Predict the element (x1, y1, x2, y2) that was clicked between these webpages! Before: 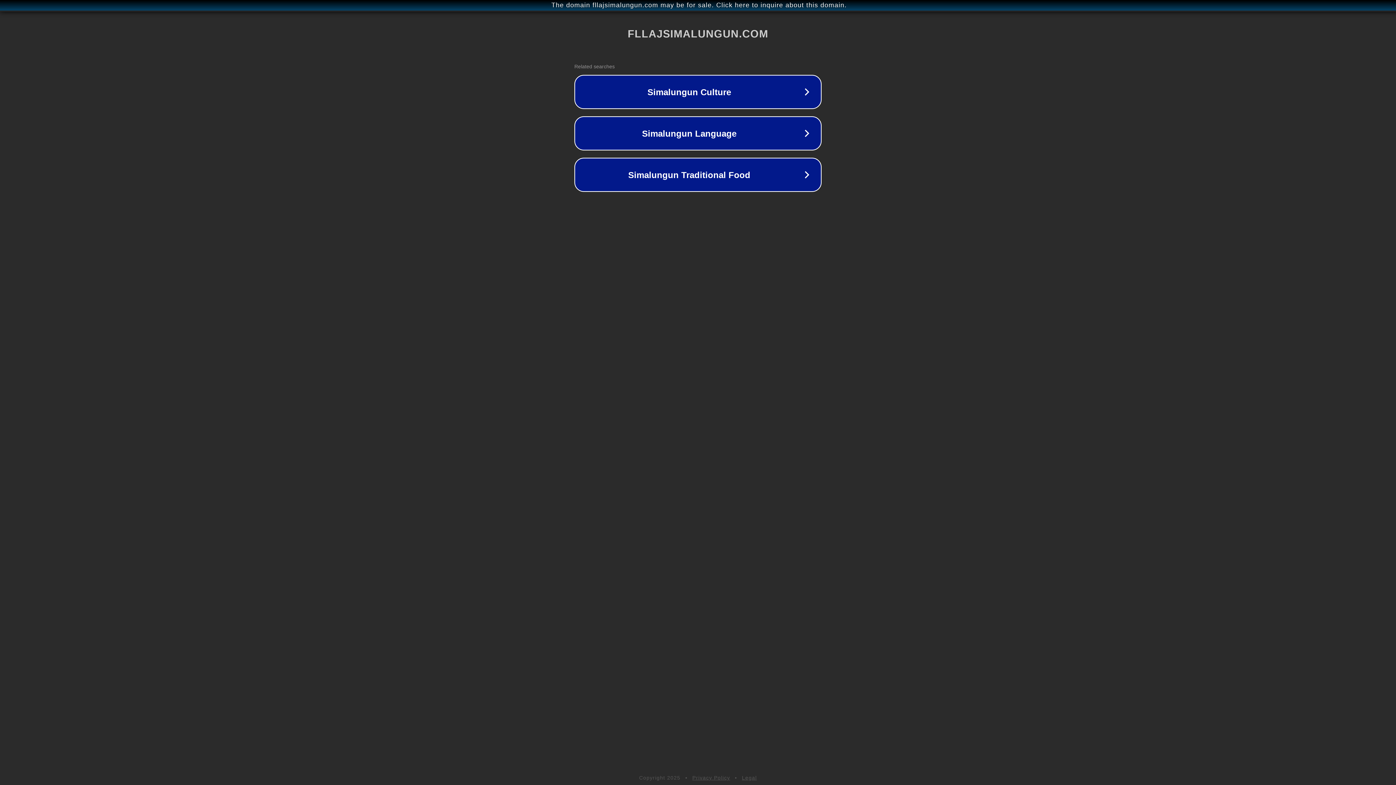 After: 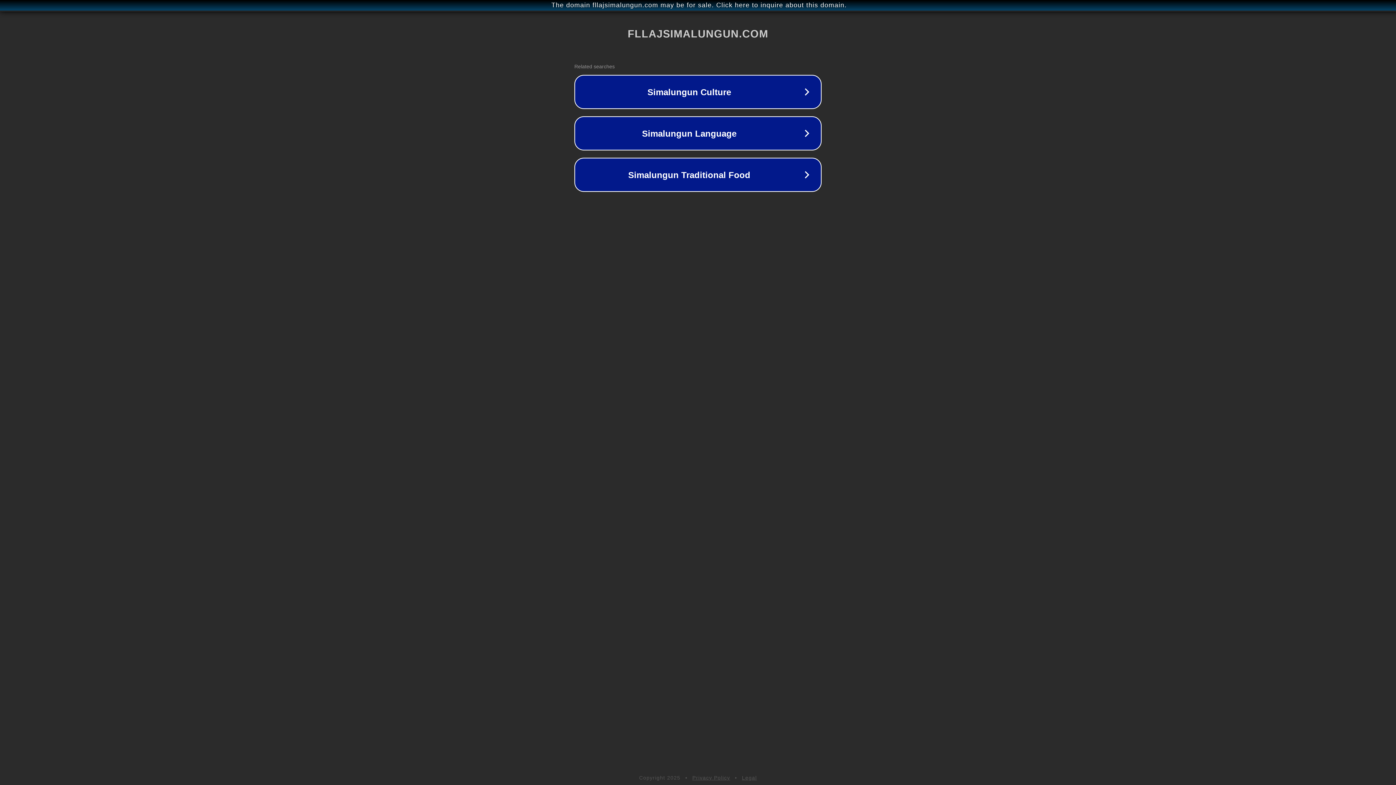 Action: bbox: (692, 775, 730, 781) label: Privacy Policy